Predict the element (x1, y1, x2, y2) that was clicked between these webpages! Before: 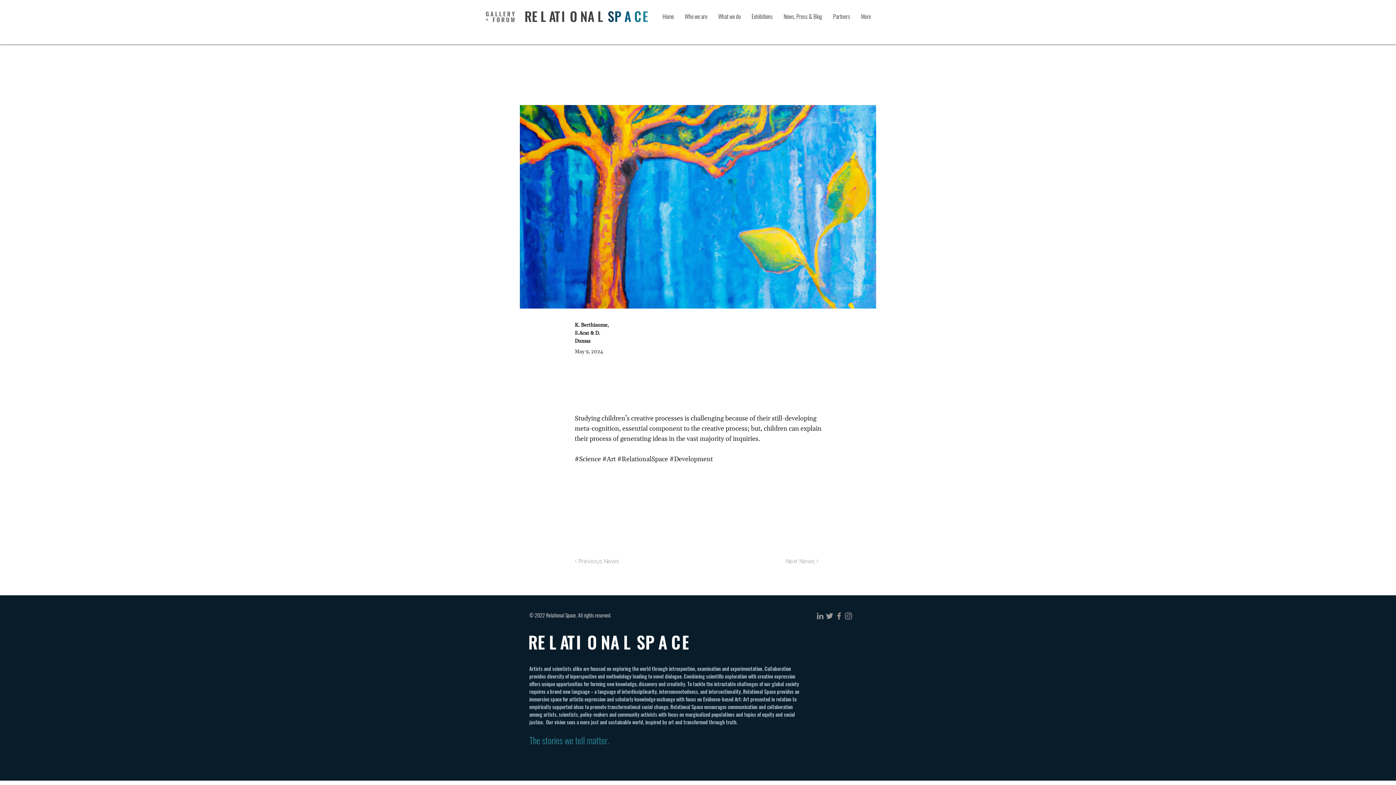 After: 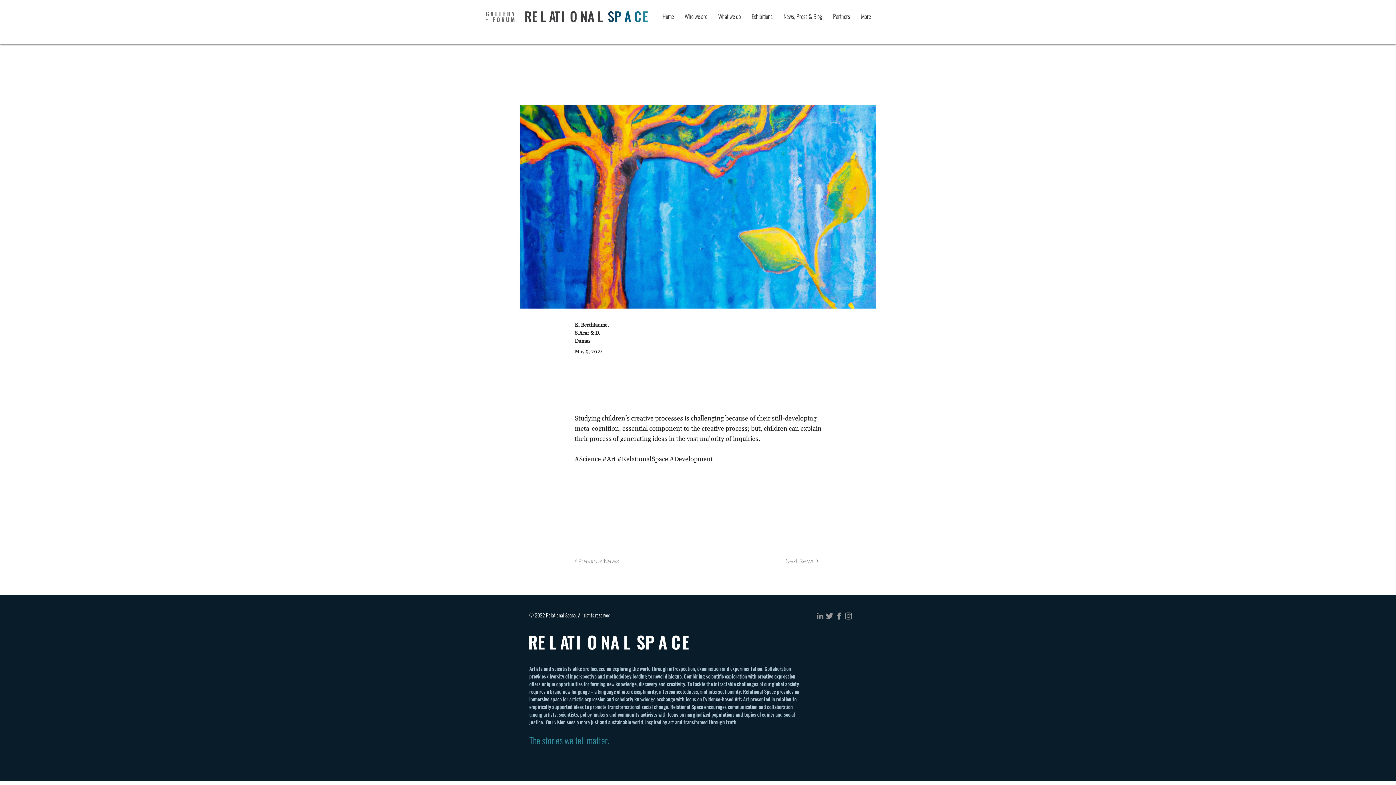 Action: label: Grey Facebook Icon bbox: (834, 611, 844, 621)